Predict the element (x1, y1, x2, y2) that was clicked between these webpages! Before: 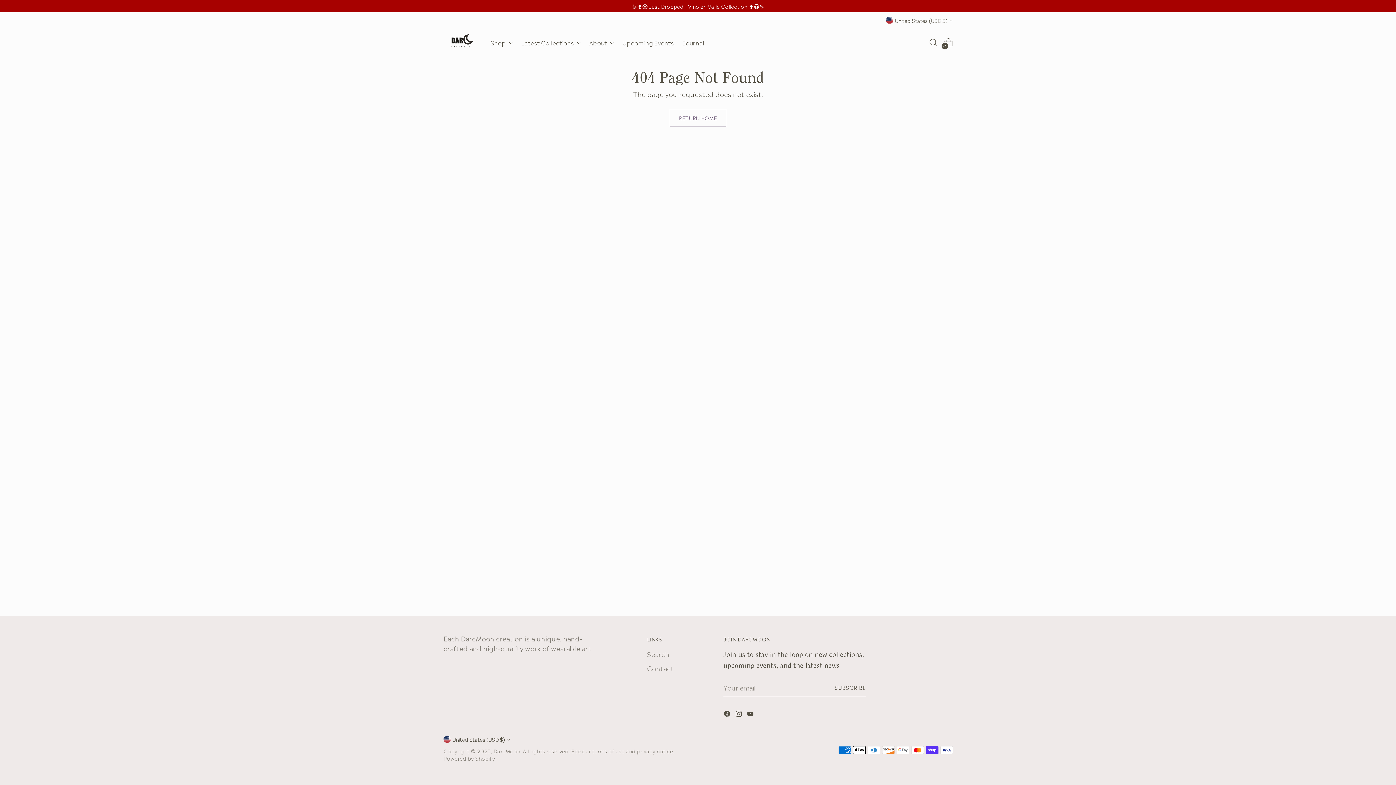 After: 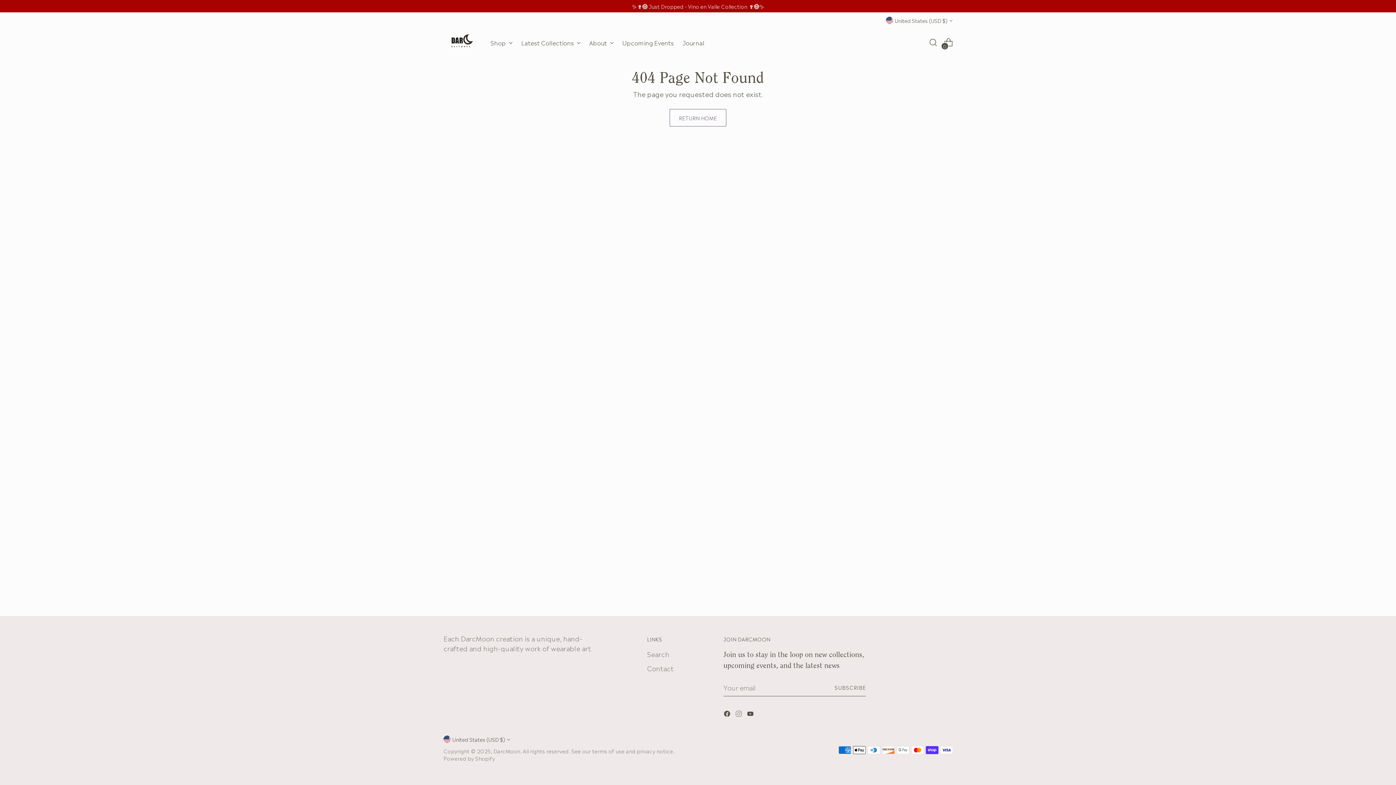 Action: bbox: (735, 709, 744, 719)